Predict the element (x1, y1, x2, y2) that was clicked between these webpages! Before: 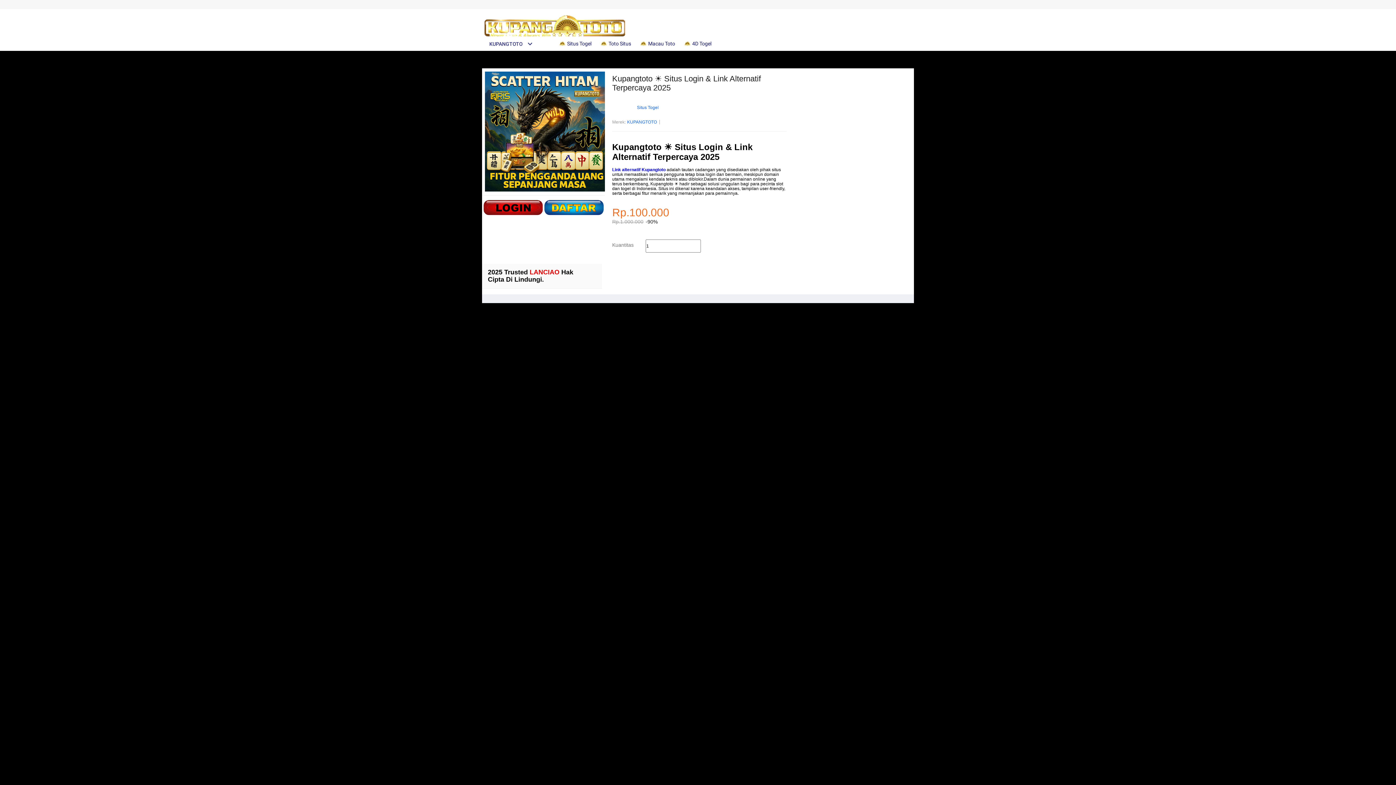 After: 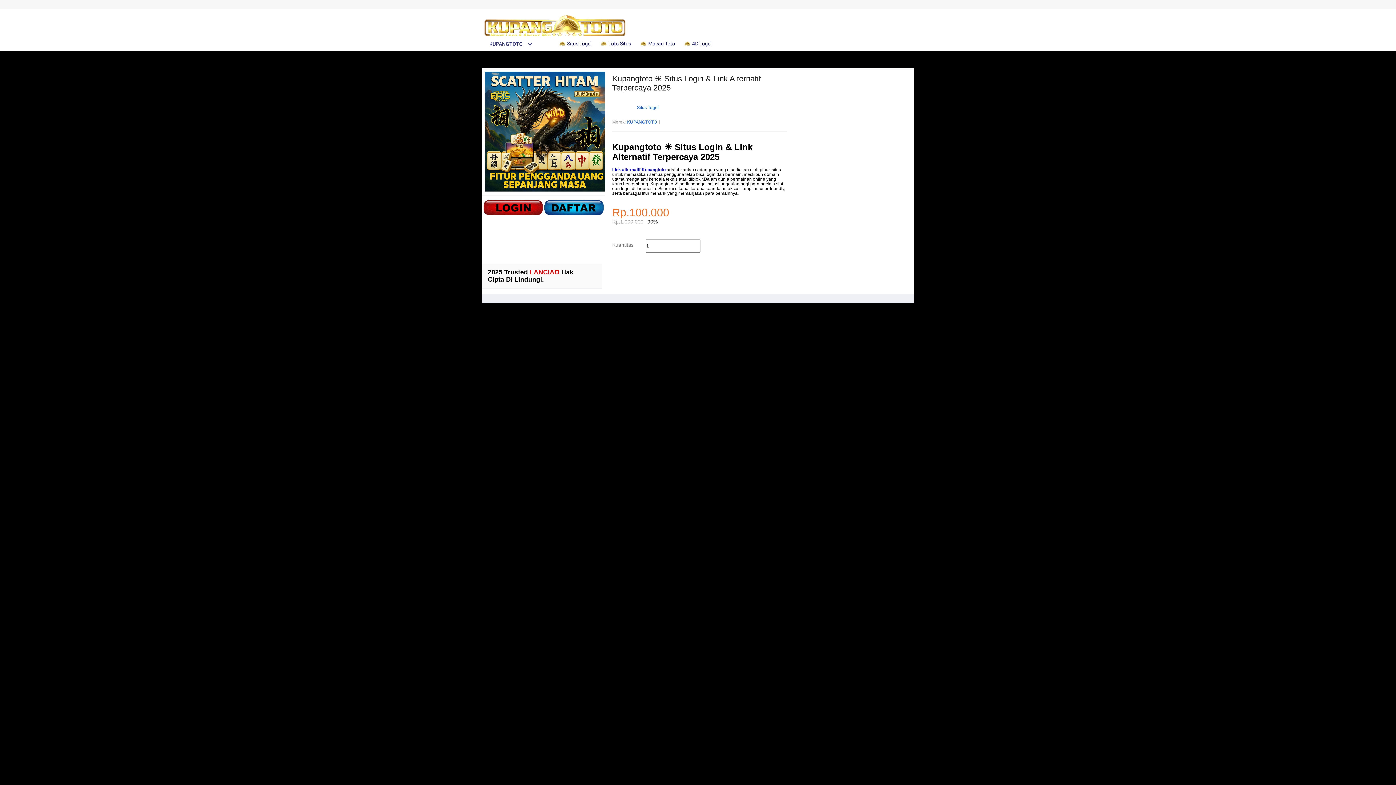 Action: bbox: (558, 36, 595, 50) label:  Situs Togel